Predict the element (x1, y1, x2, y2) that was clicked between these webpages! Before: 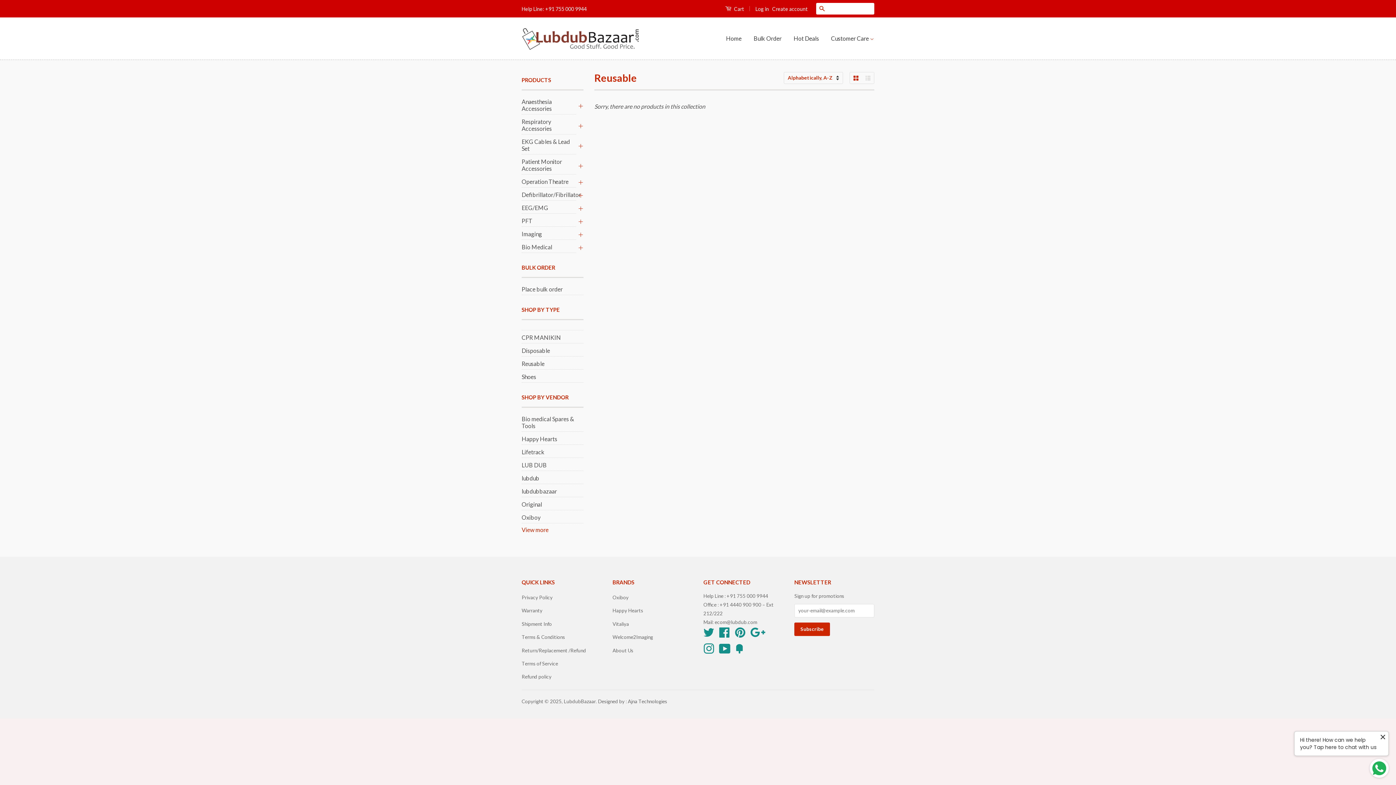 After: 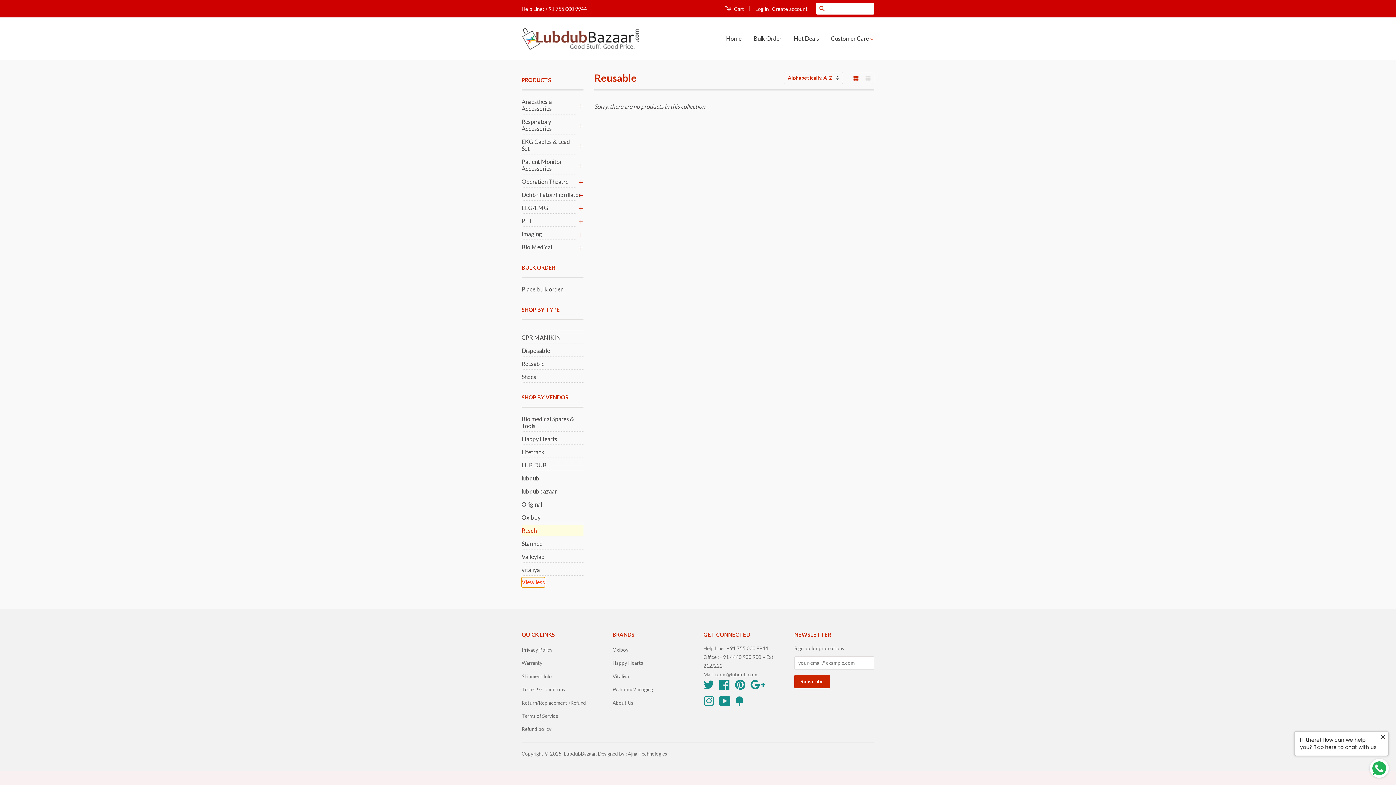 Action: label: View more bbox: (521, 525, 548, 535)